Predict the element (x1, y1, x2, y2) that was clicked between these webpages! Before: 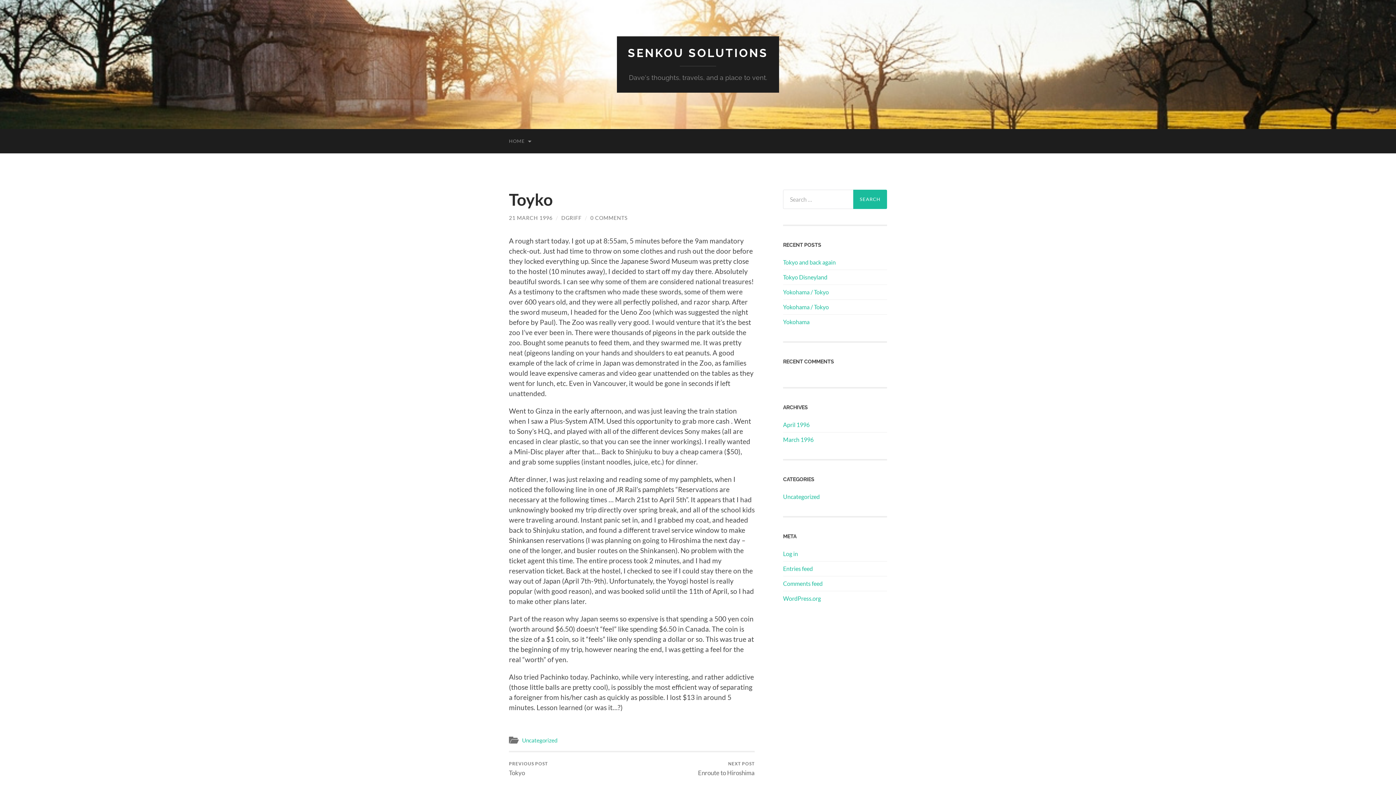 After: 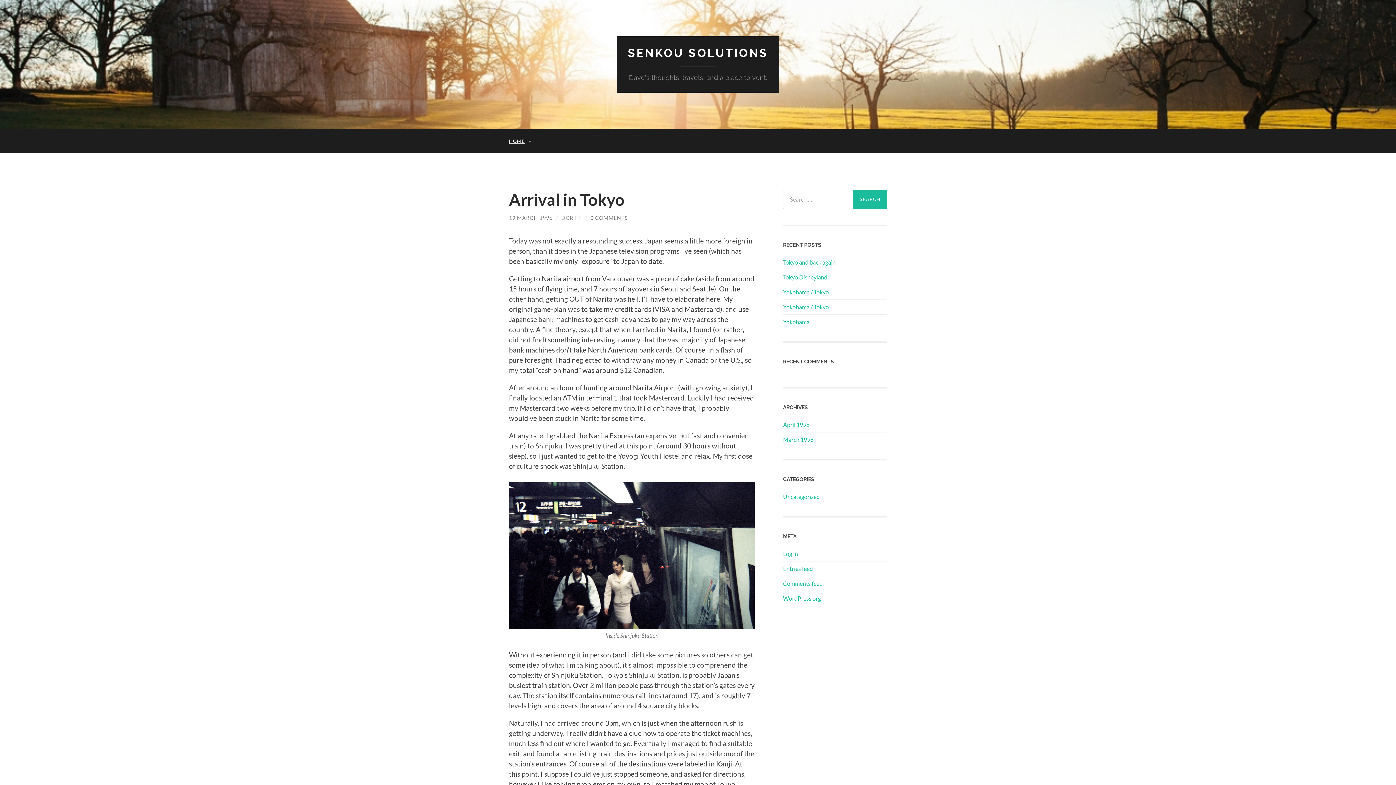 Action: bbox: (501, 129, 537, 153) label: HOME